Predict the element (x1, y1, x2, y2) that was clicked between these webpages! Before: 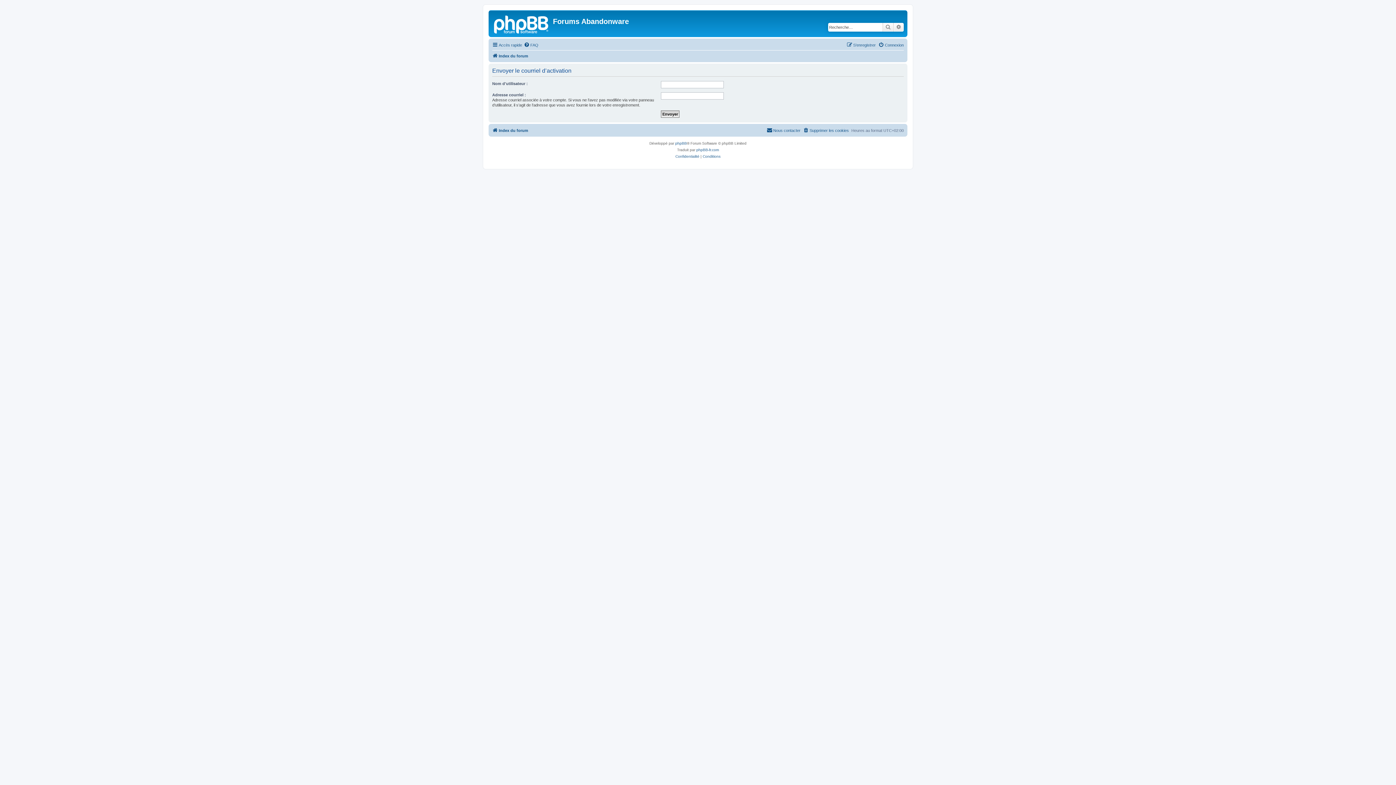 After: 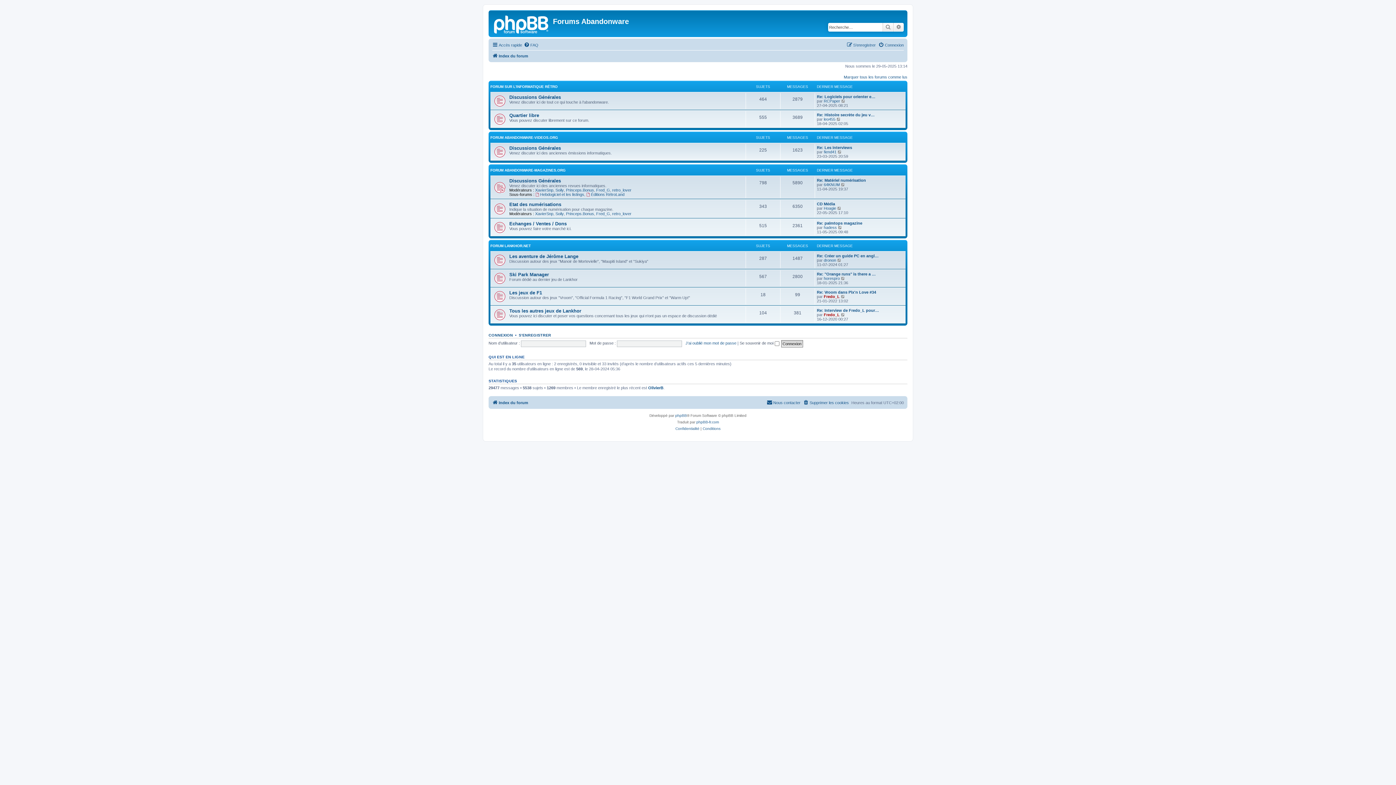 Action: label: Index du forum bbox: (492, 126, 528, 134)